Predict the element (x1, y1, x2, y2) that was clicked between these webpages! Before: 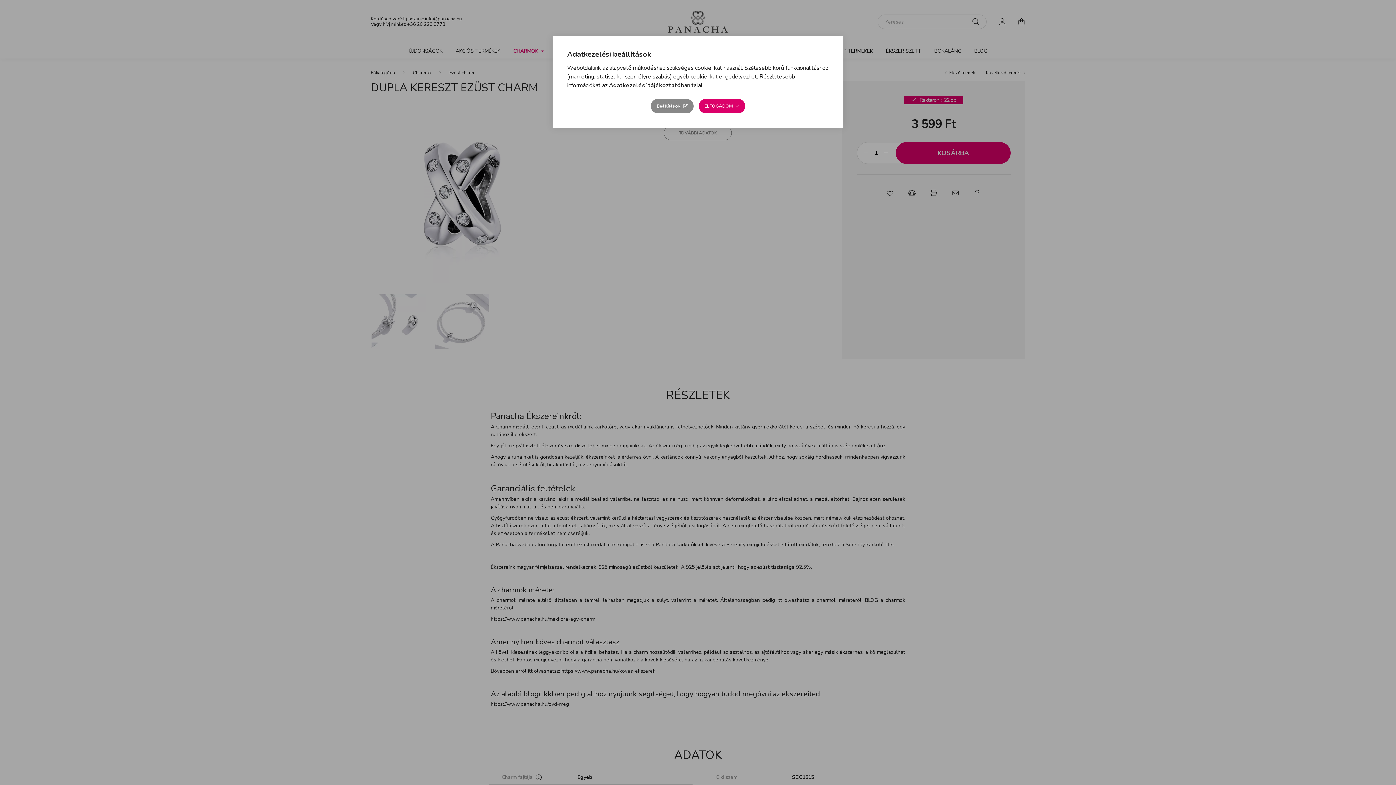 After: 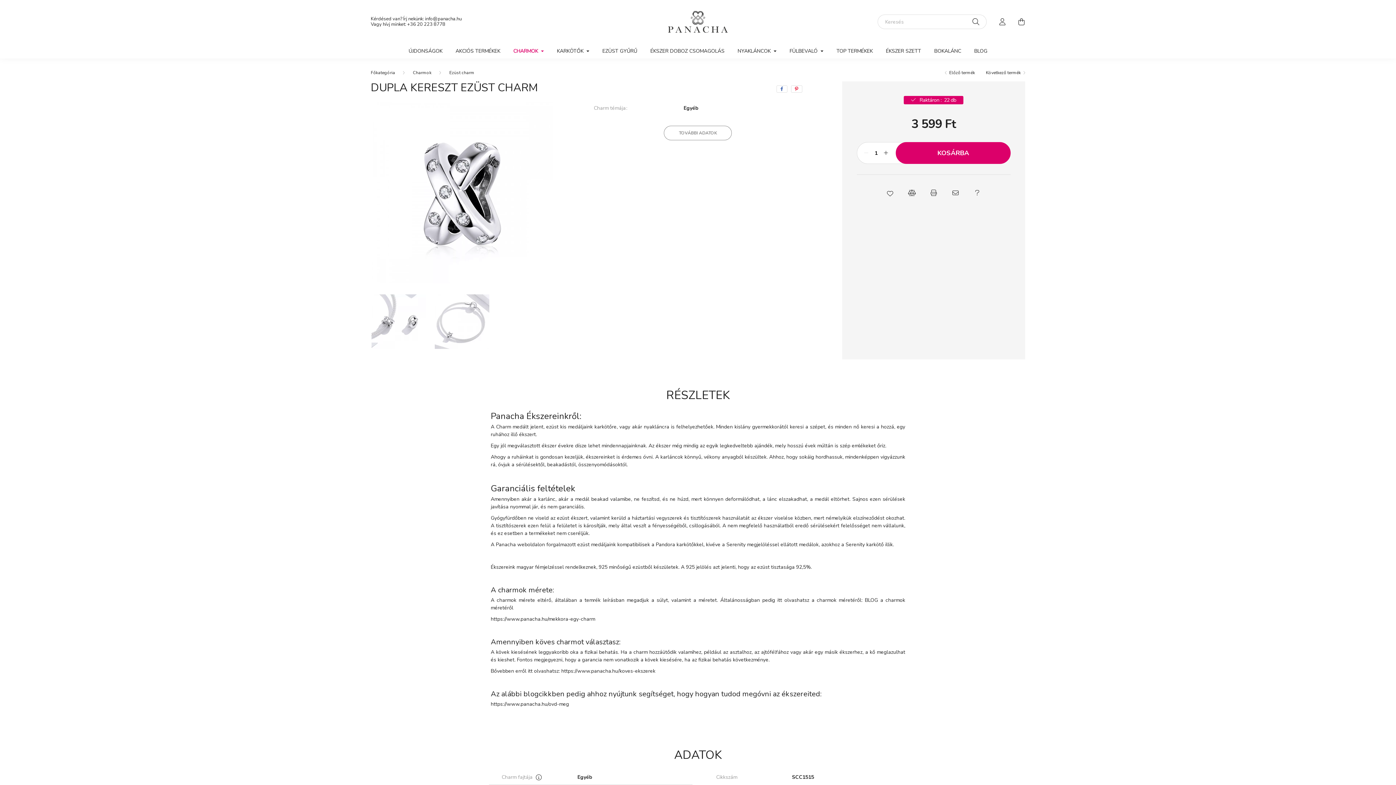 Action: bbox: (698, 98, 745, 113) label: ELFOGADOM